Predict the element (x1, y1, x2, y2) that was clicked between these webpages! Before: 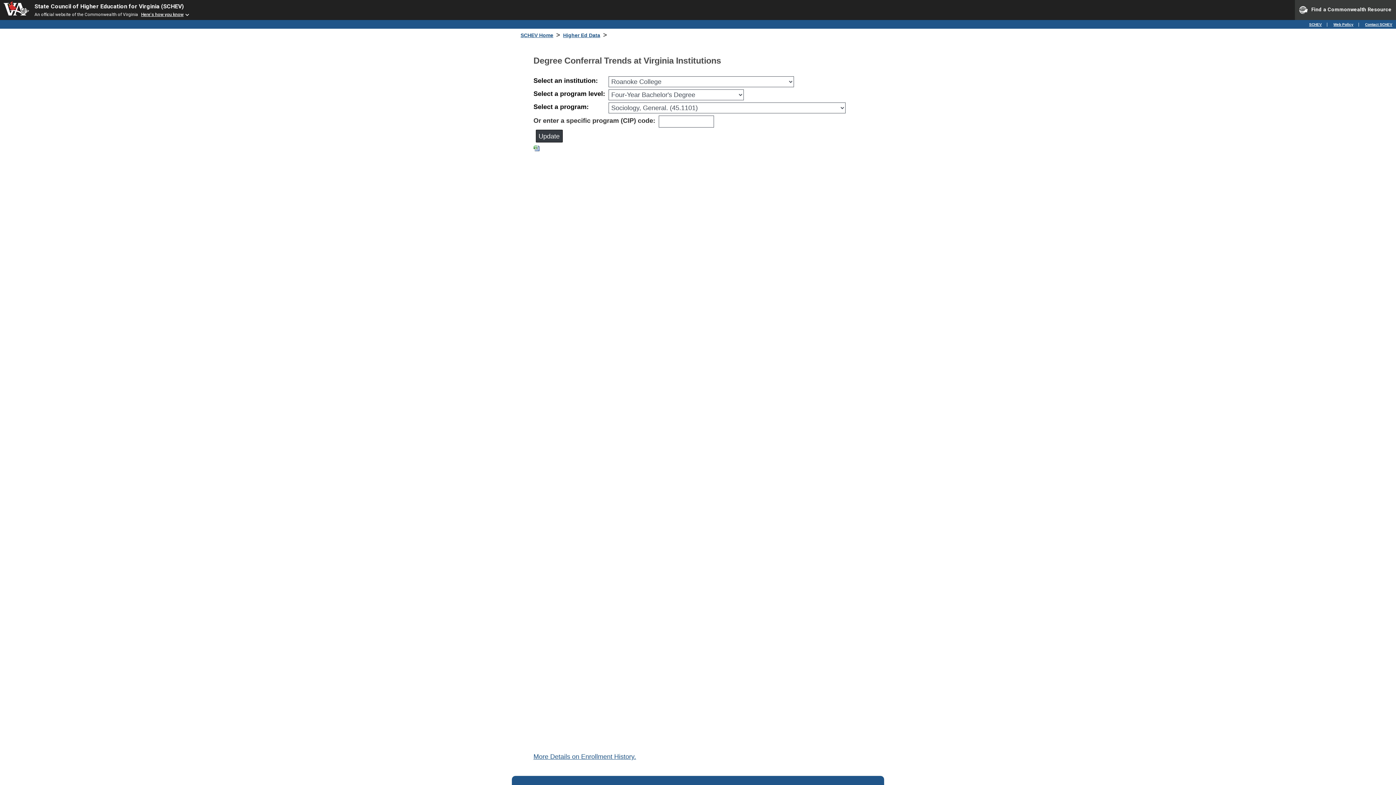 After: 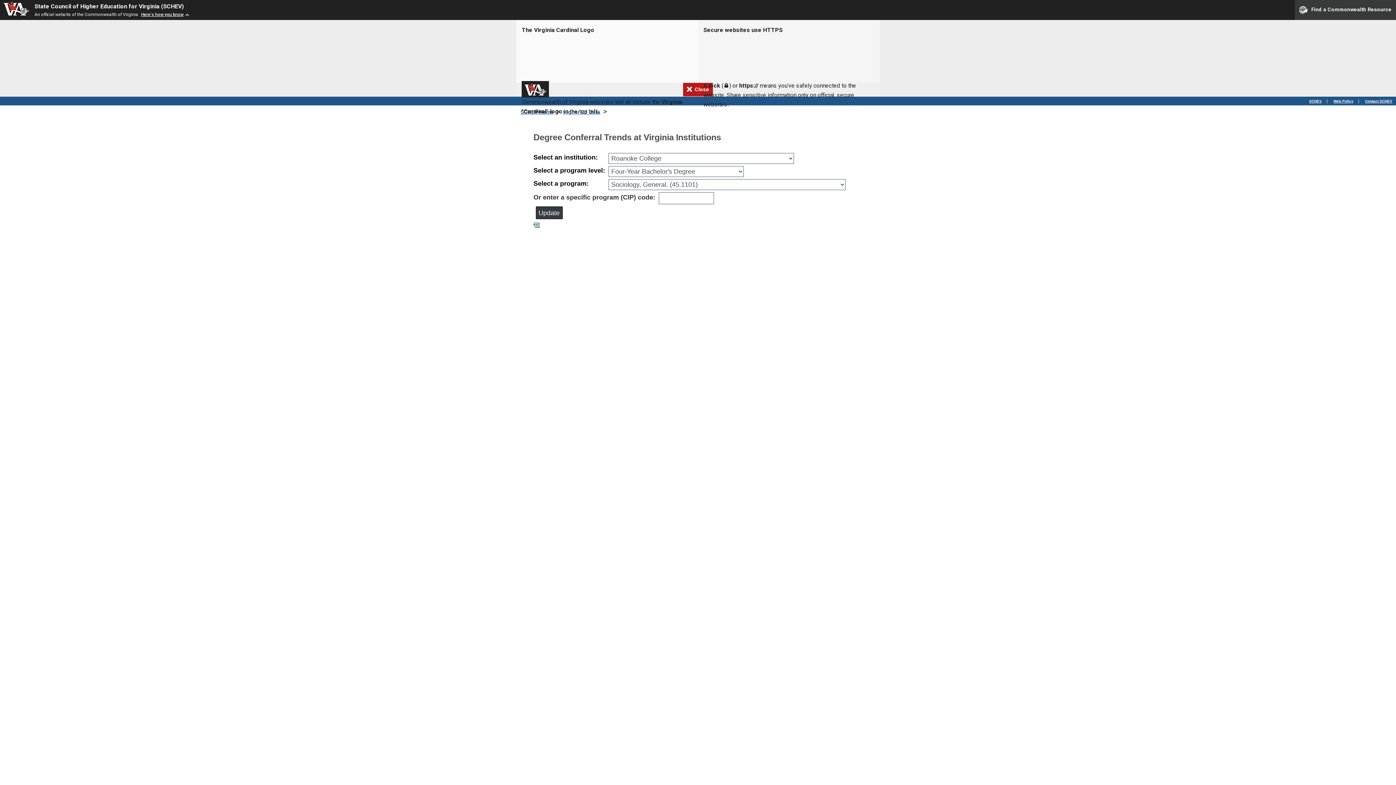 Action: bbox: (141, 12, 190, 17) label: Here's how you know